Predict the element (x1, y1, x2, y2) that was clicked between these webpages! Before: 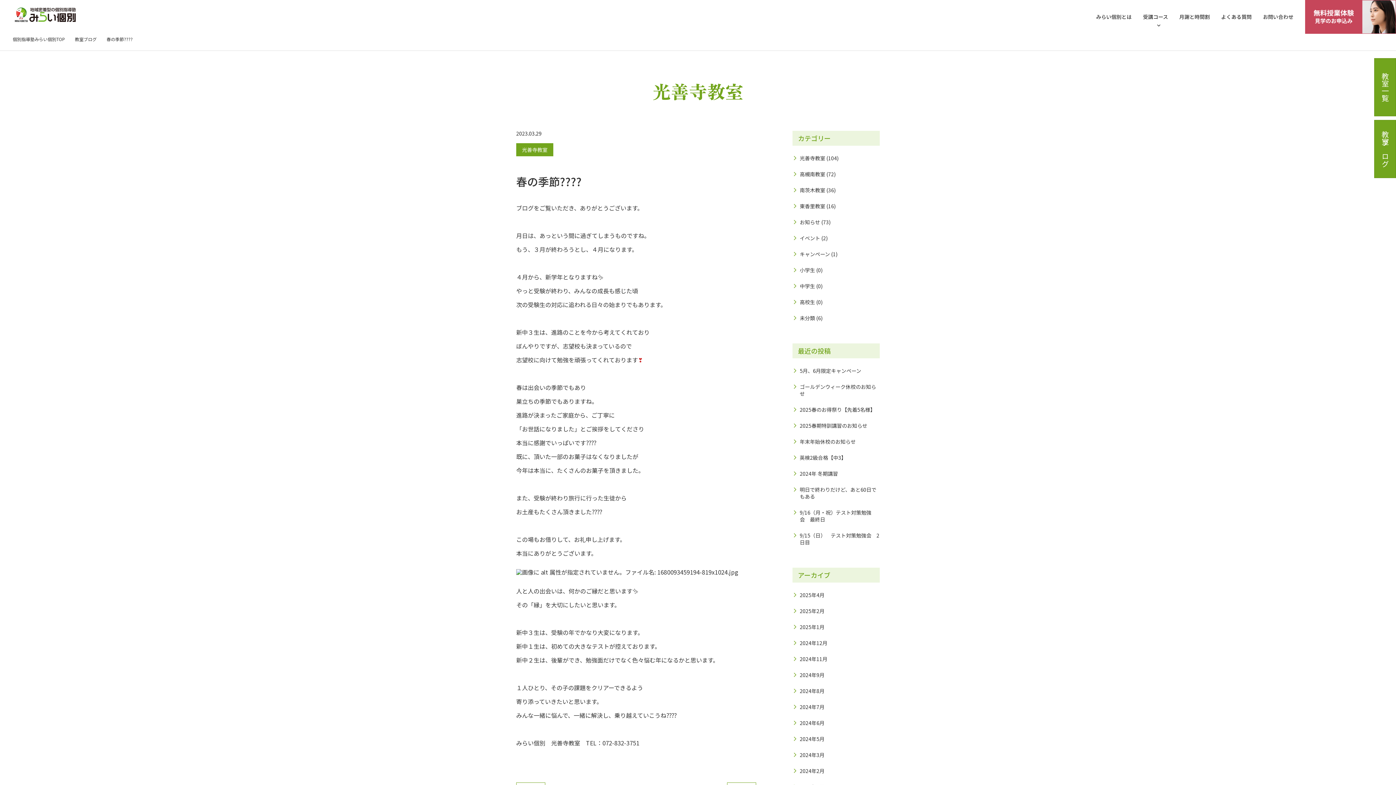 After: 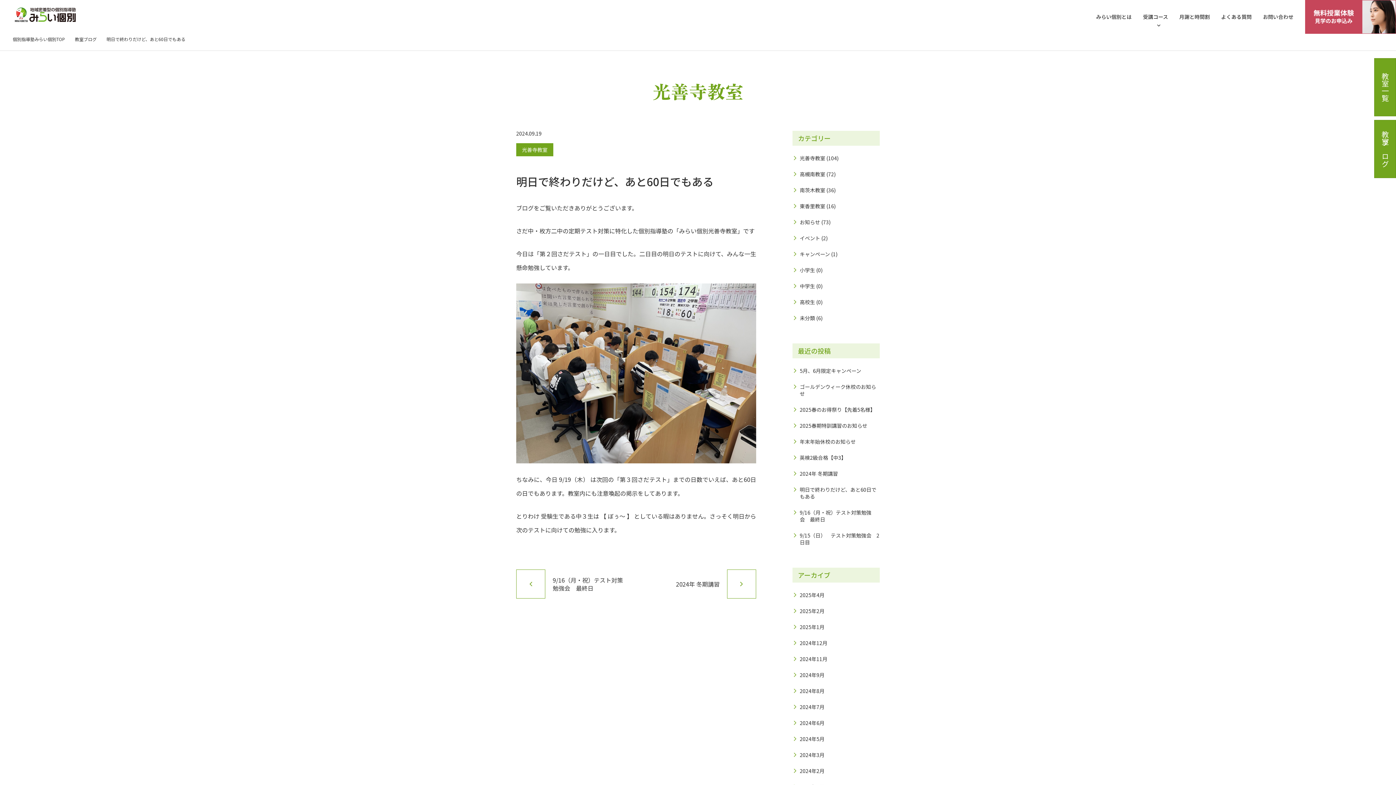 Action: bbox: (792, 482, 880, 503) label: 明日で終わりだけど、あと60日でもある